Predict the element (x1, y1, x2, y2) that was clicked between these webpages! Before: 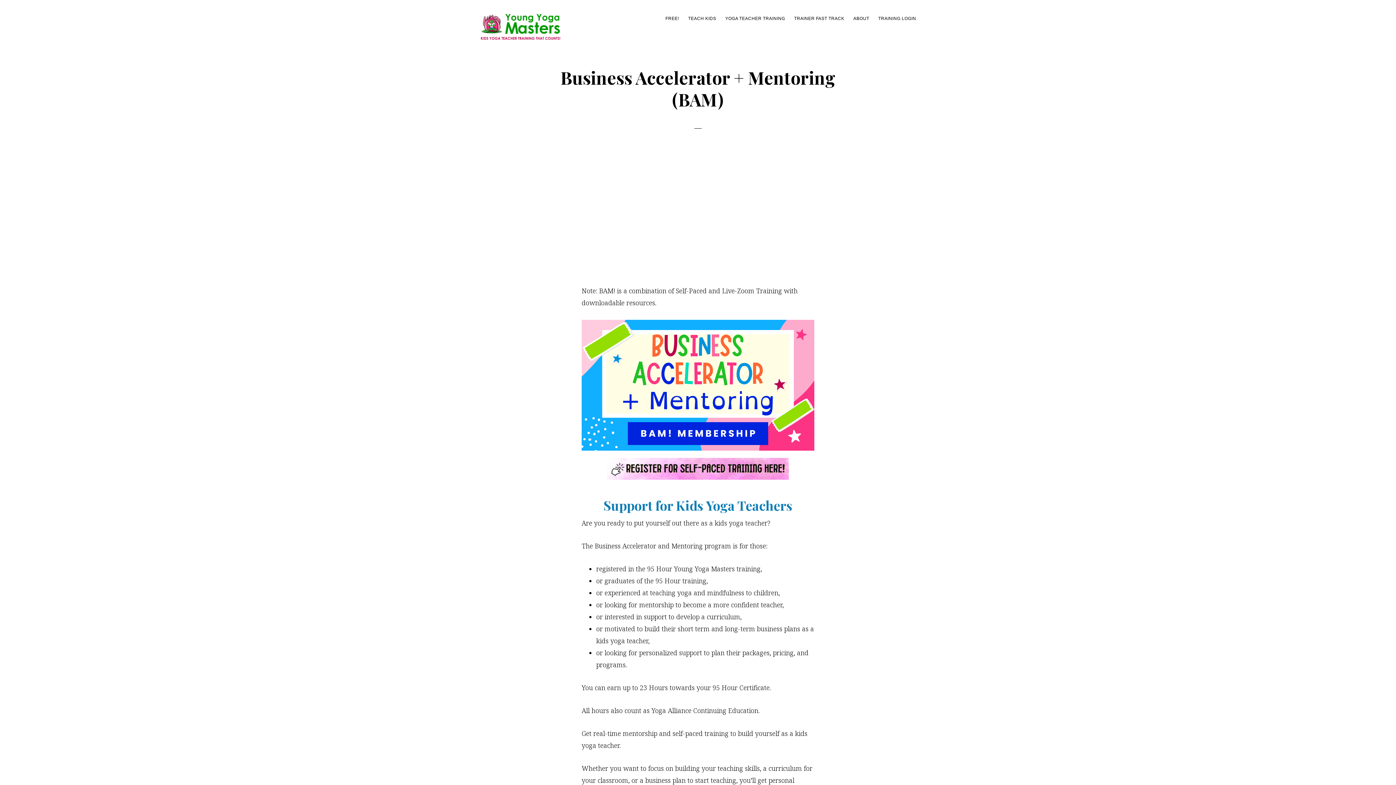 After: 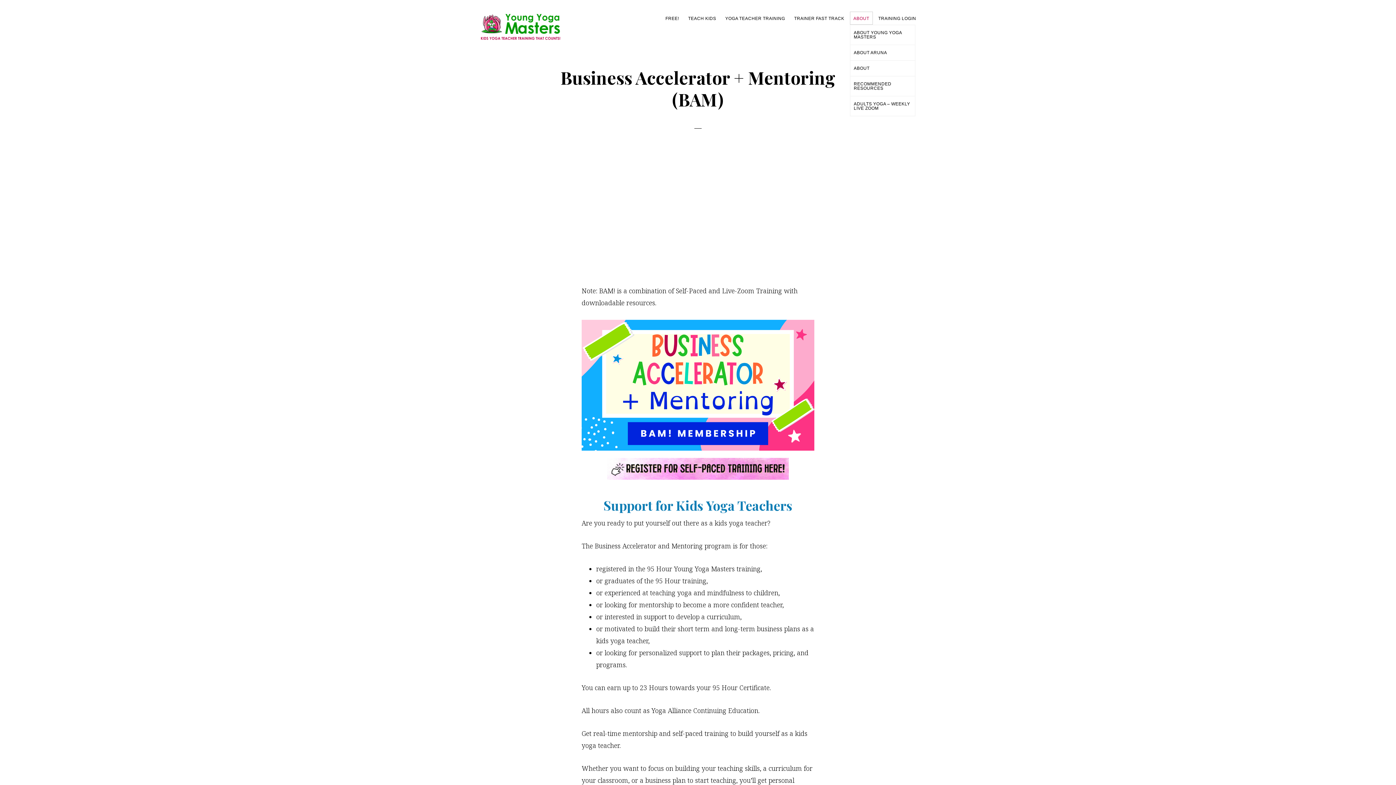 Action: label: ABOUT bbox: (850, 11, 873, 24)